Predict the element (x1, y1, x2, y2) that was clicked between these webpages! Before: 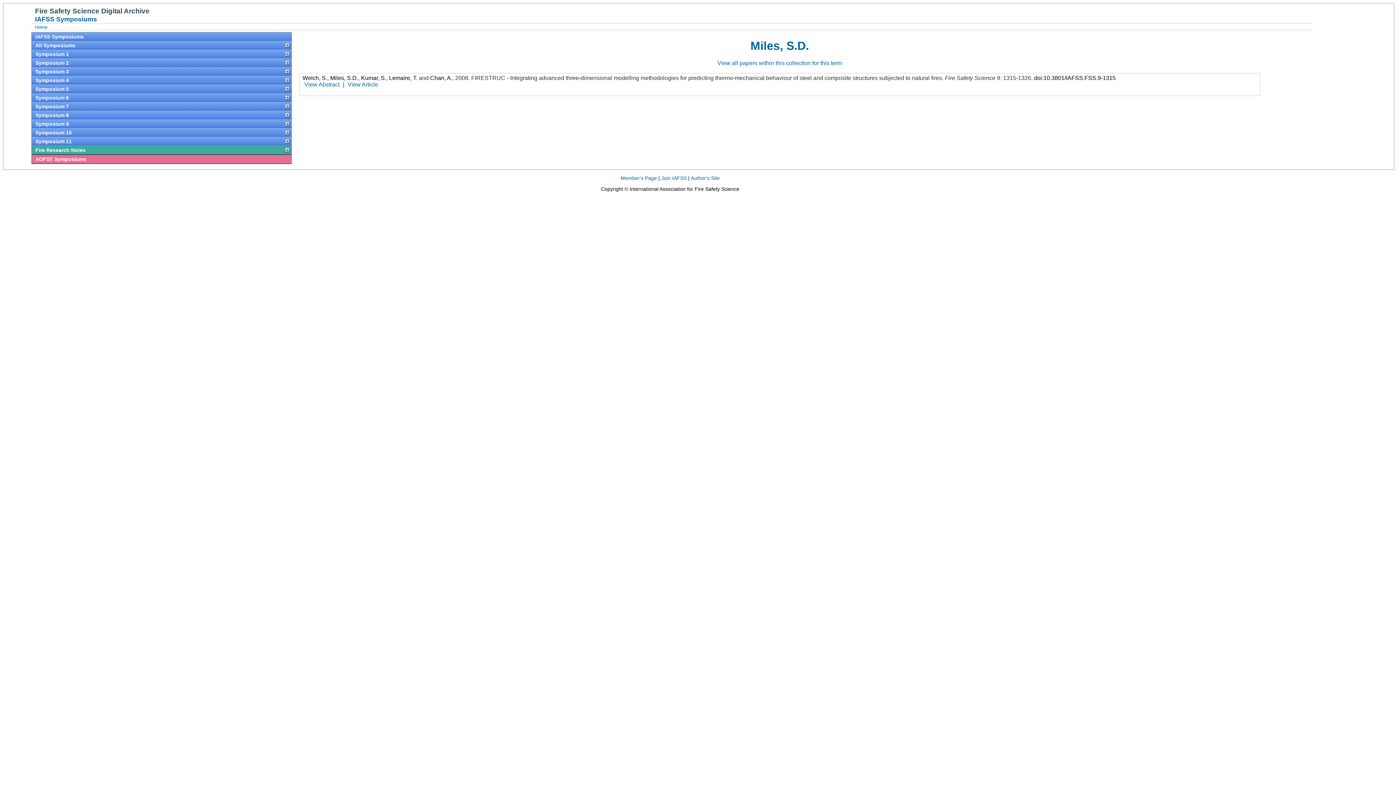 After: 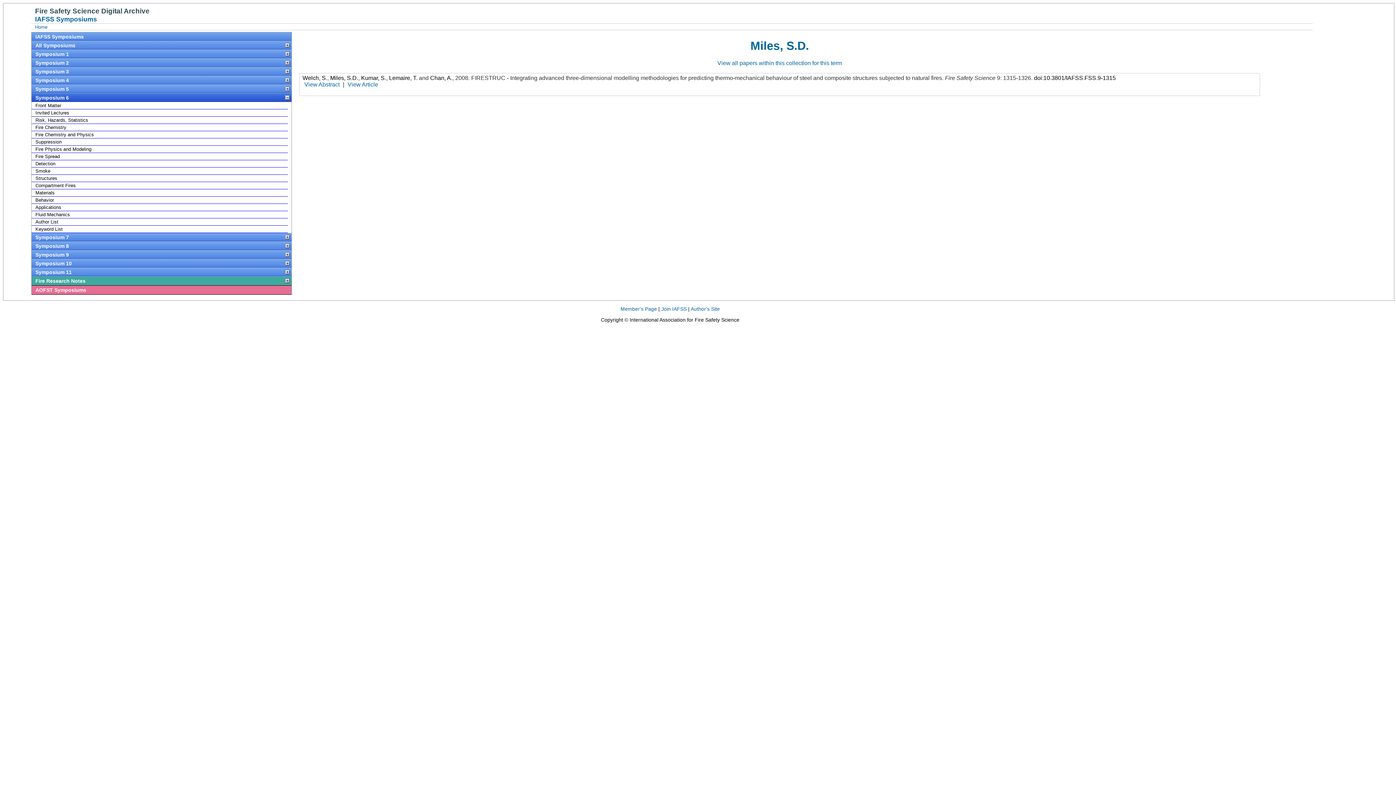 Action: label: Symposium 6 bbox: (31, 93, 291, 102)